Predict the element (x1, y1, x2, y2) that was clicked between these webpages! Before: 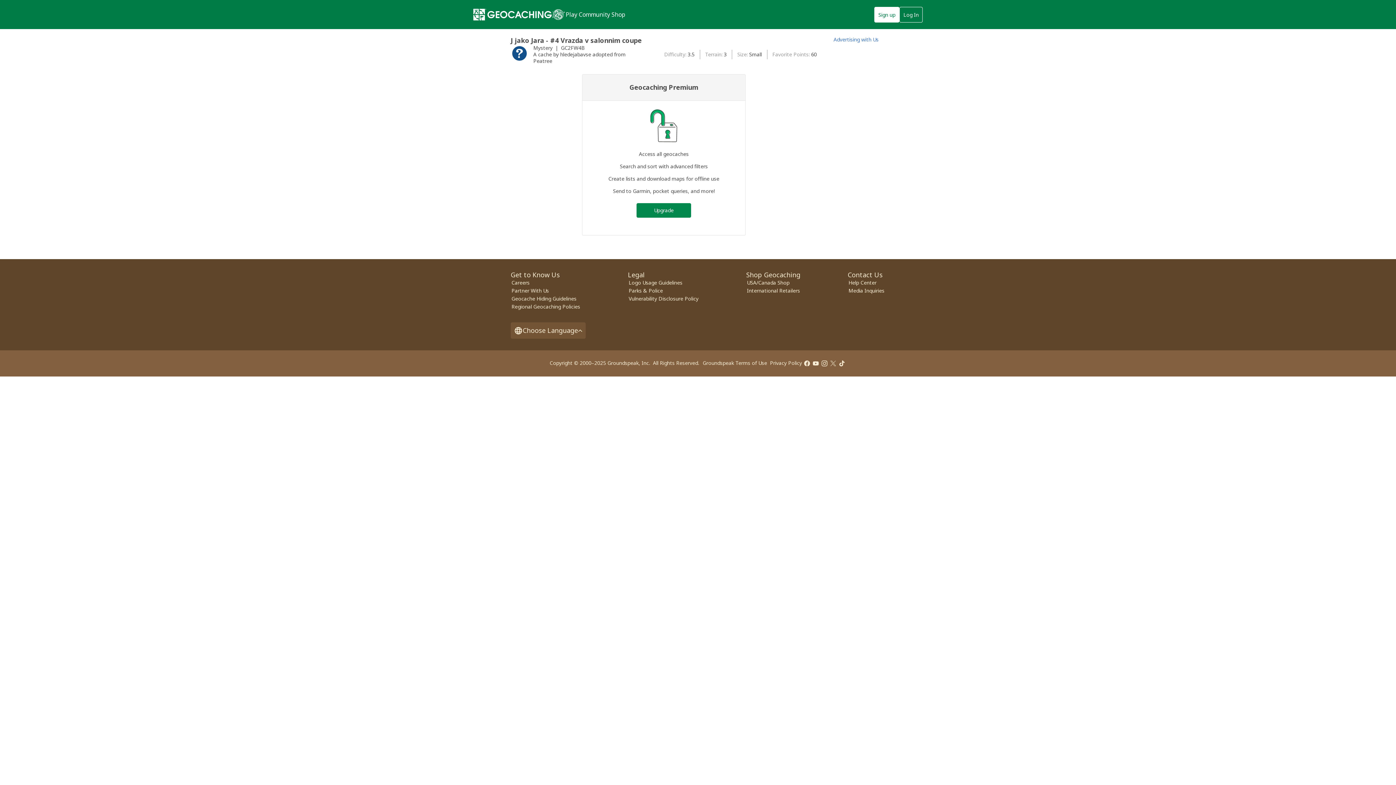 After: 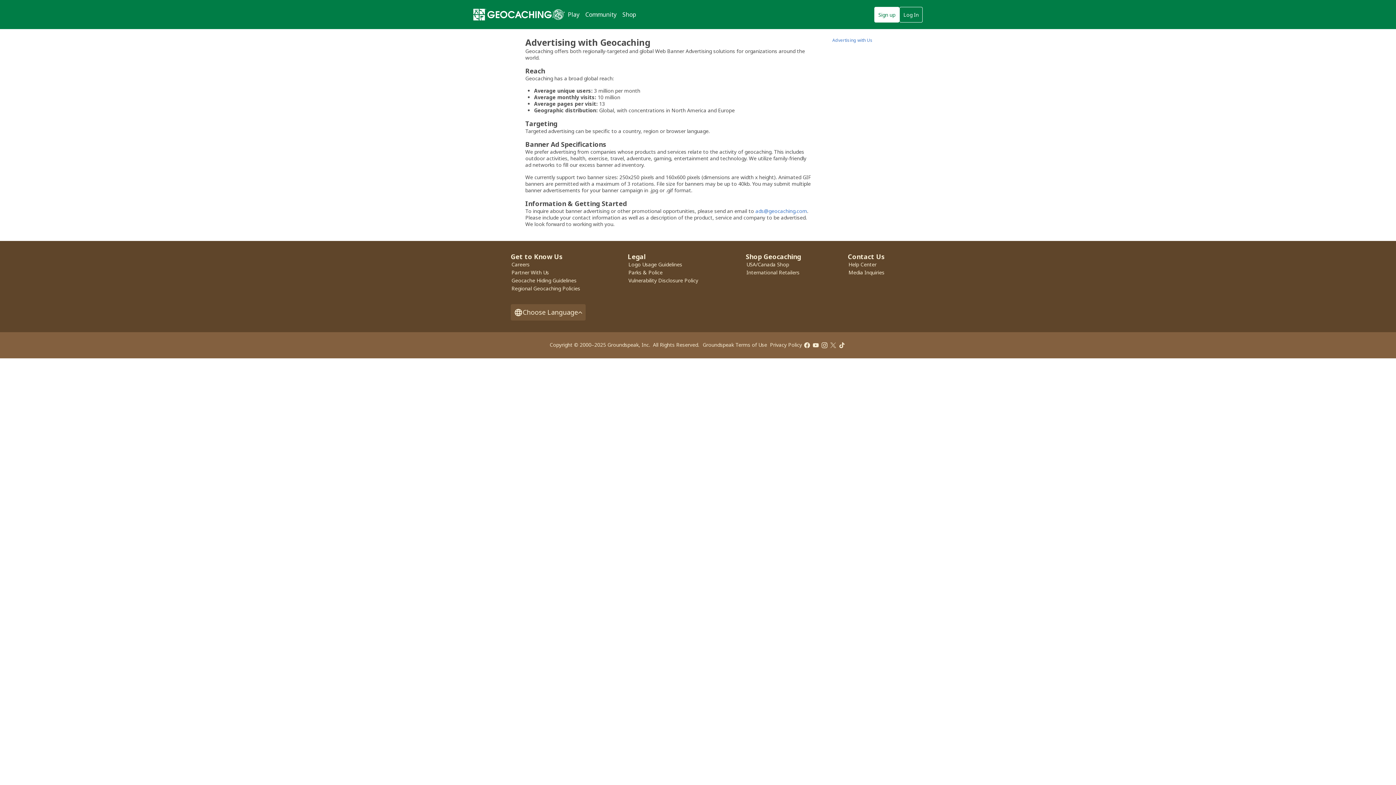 Action: bbox: (833, 36, 878, 42) label: Advertising with Us